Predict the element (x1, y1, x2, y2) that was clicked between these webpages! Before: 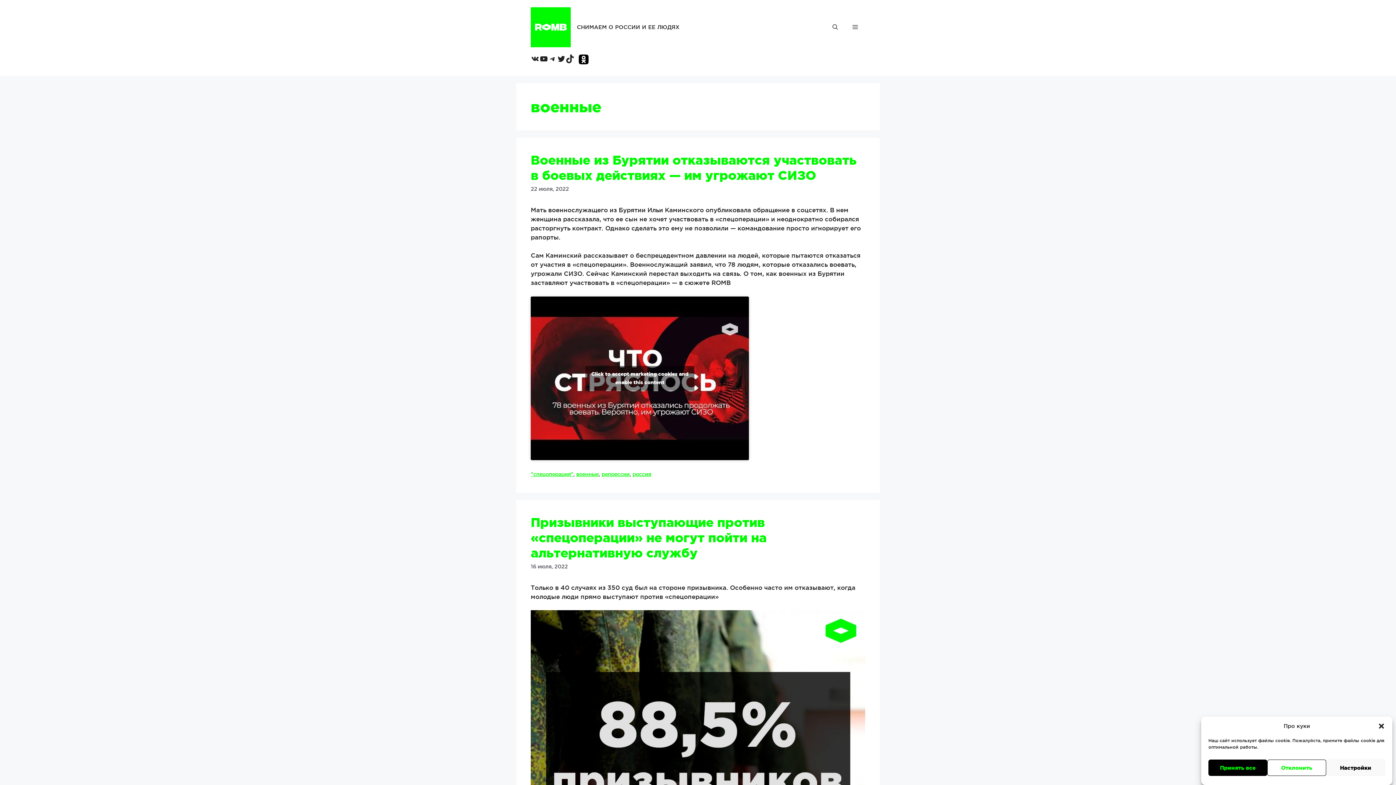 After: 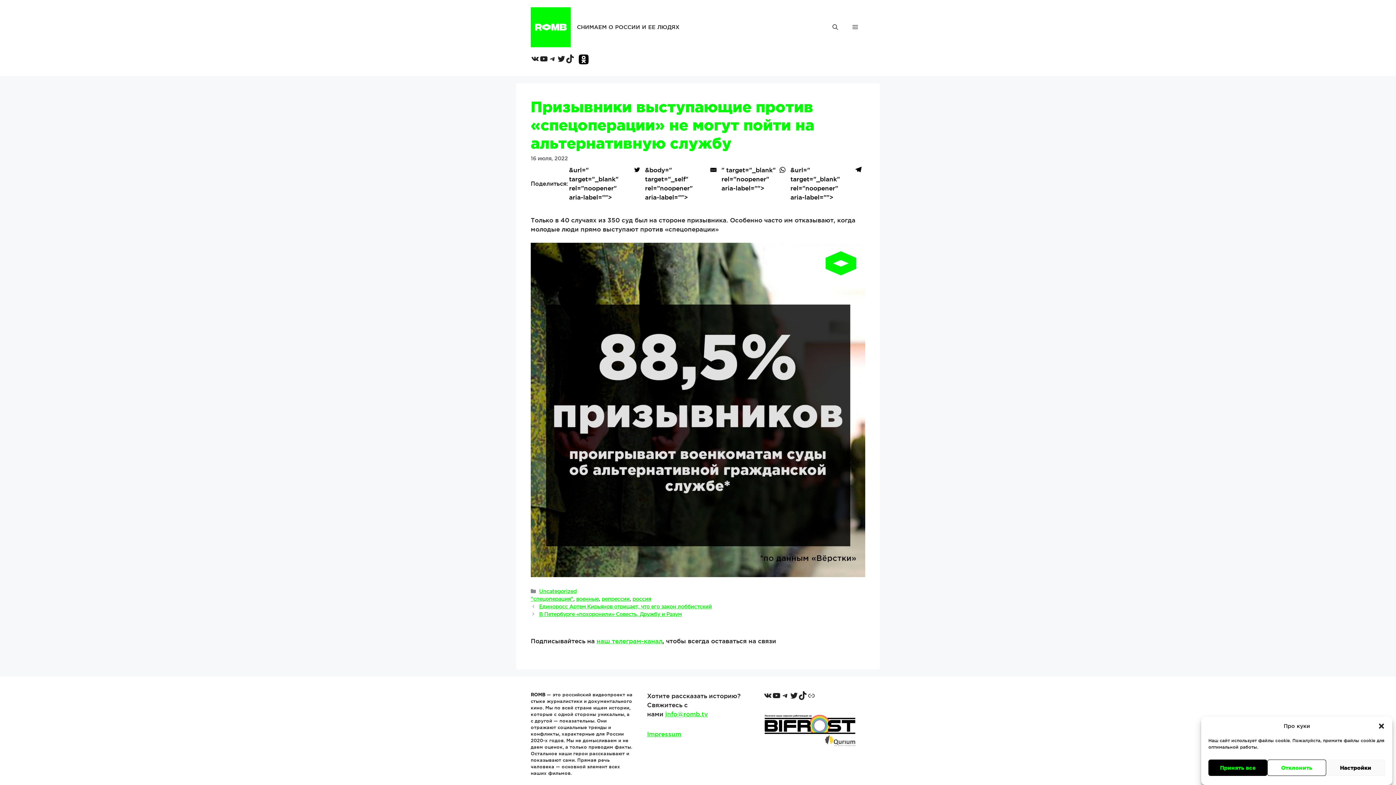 Action: label: Призывники выступающие против «спецоперации» не могут пойти на альтернативную службу bbox: (530, 515, 766, 560)